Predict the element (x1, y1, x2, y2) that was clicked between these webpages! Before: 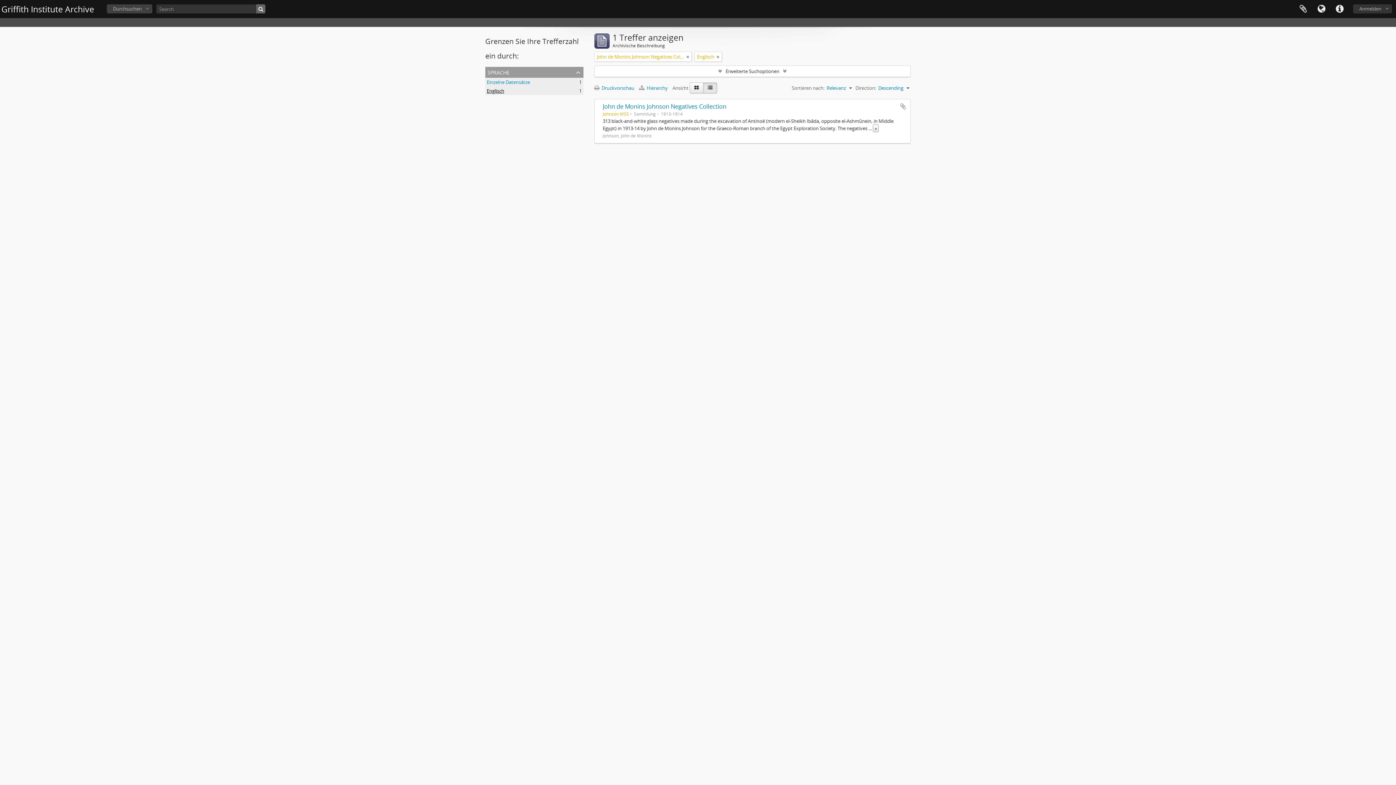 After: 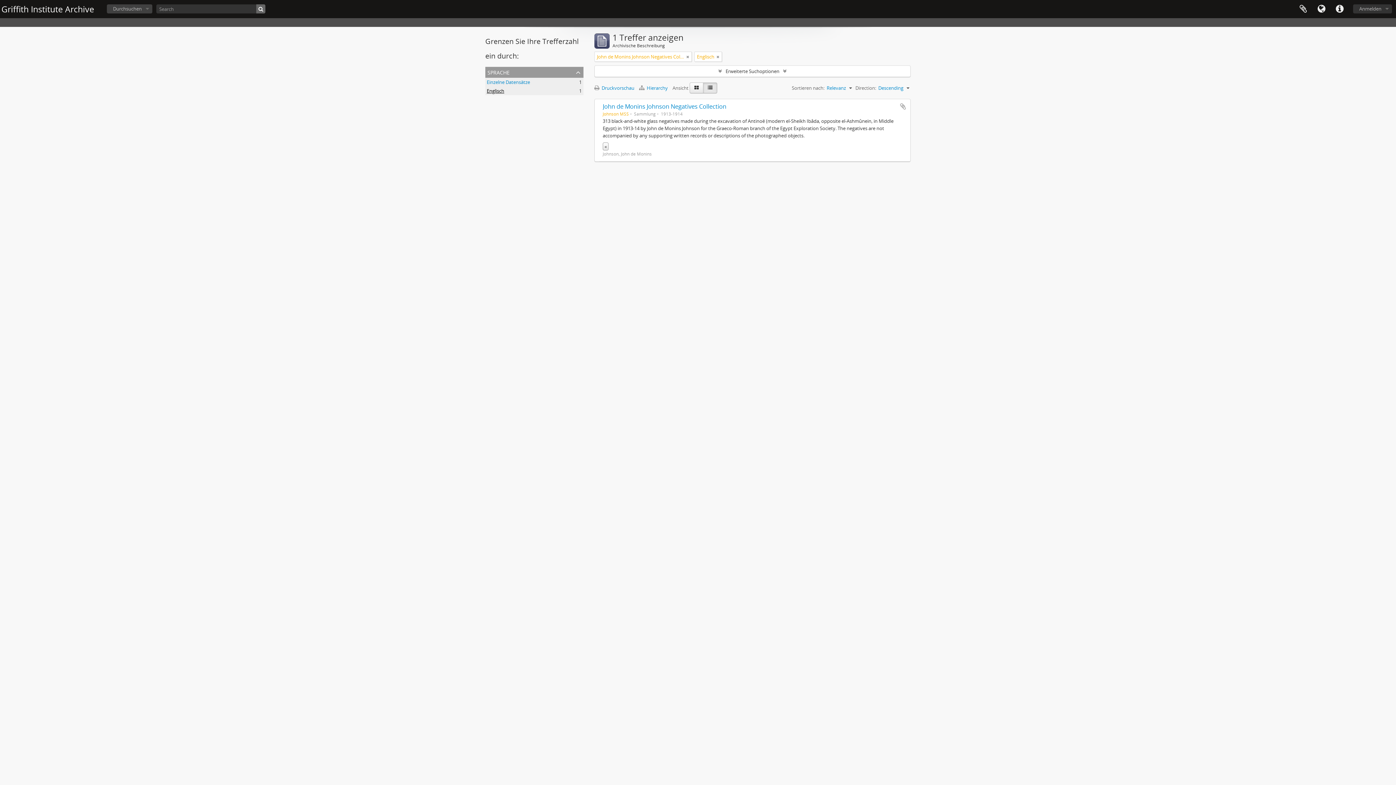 Action: label: » bbox: (873, 124, 878, 132)